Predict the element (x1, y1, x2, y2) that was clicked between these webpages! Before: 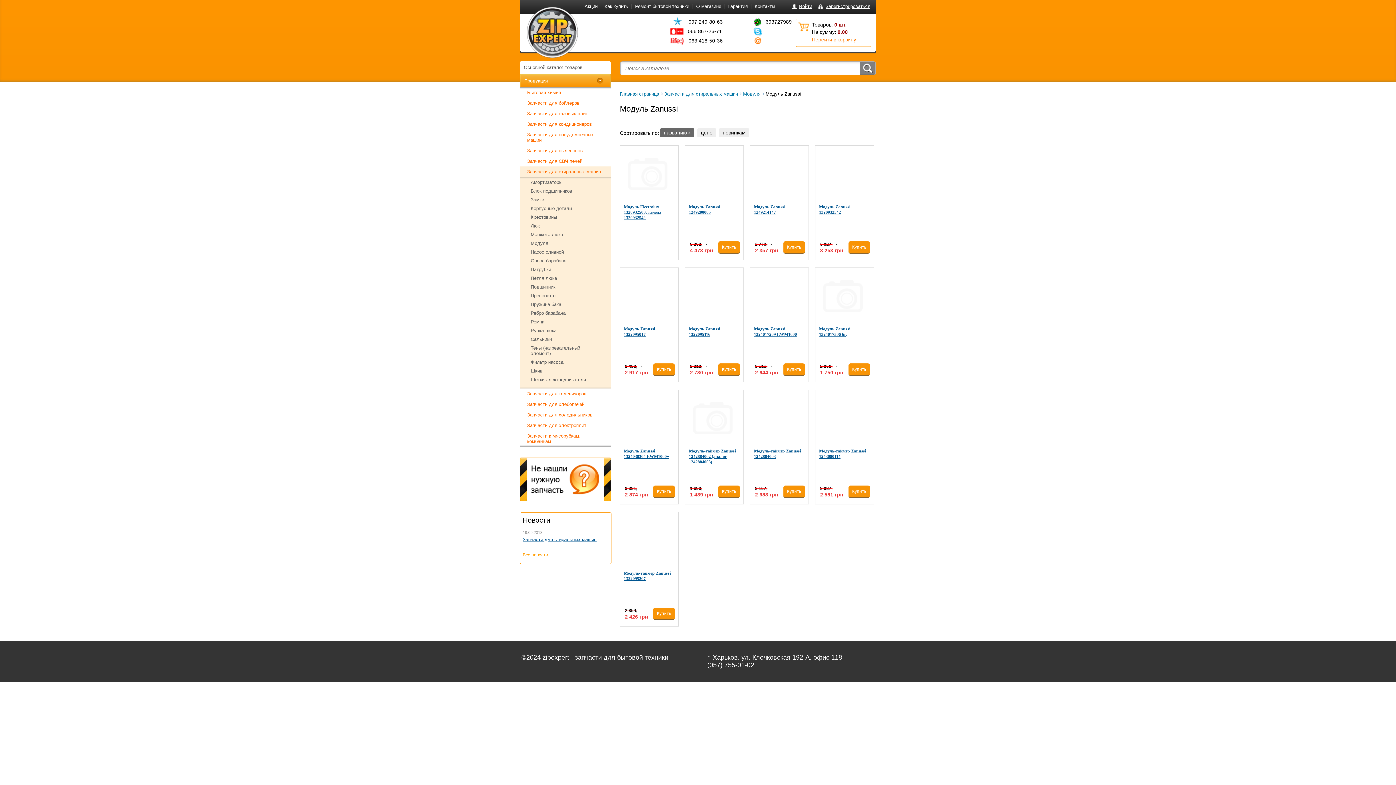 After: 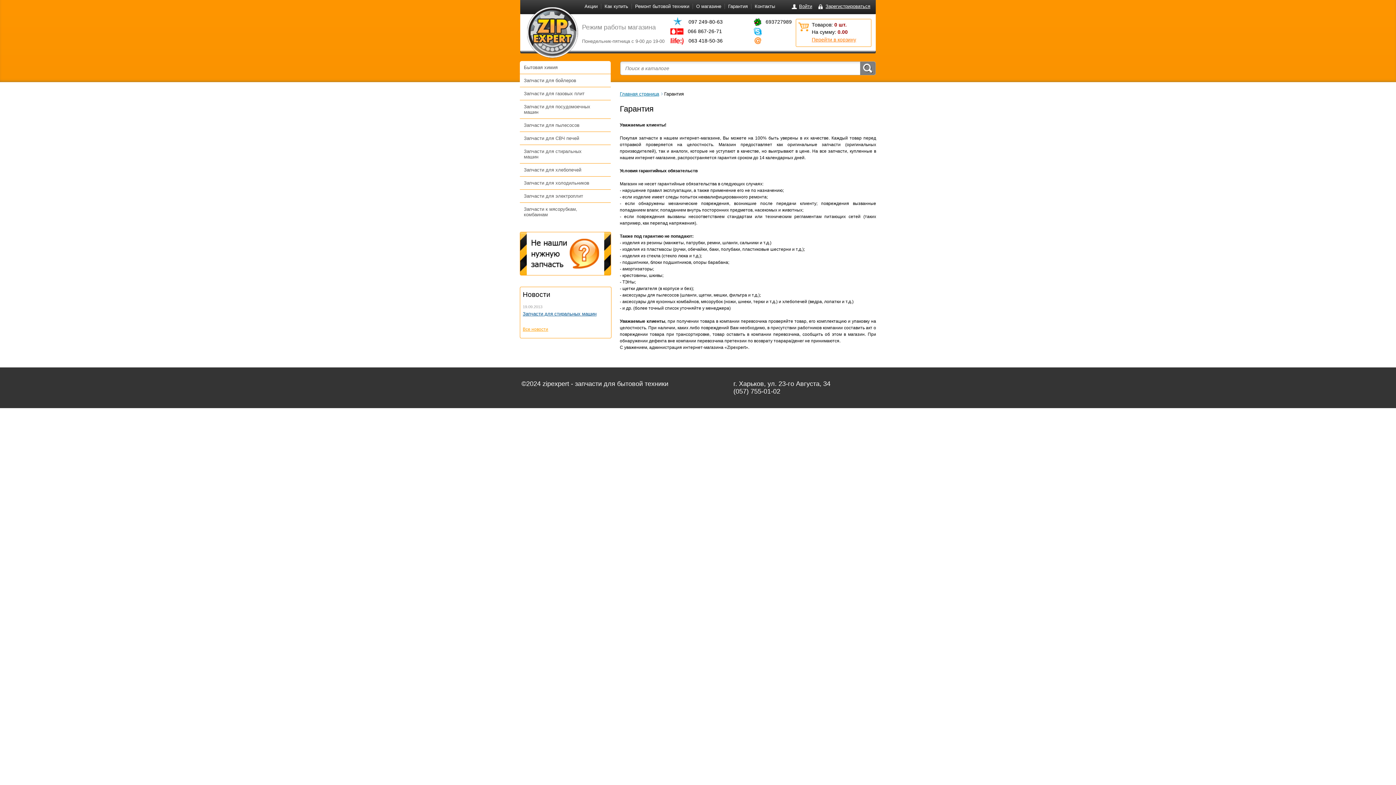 Action: label: Гарантия bbox: (728, 3, 748, 9)